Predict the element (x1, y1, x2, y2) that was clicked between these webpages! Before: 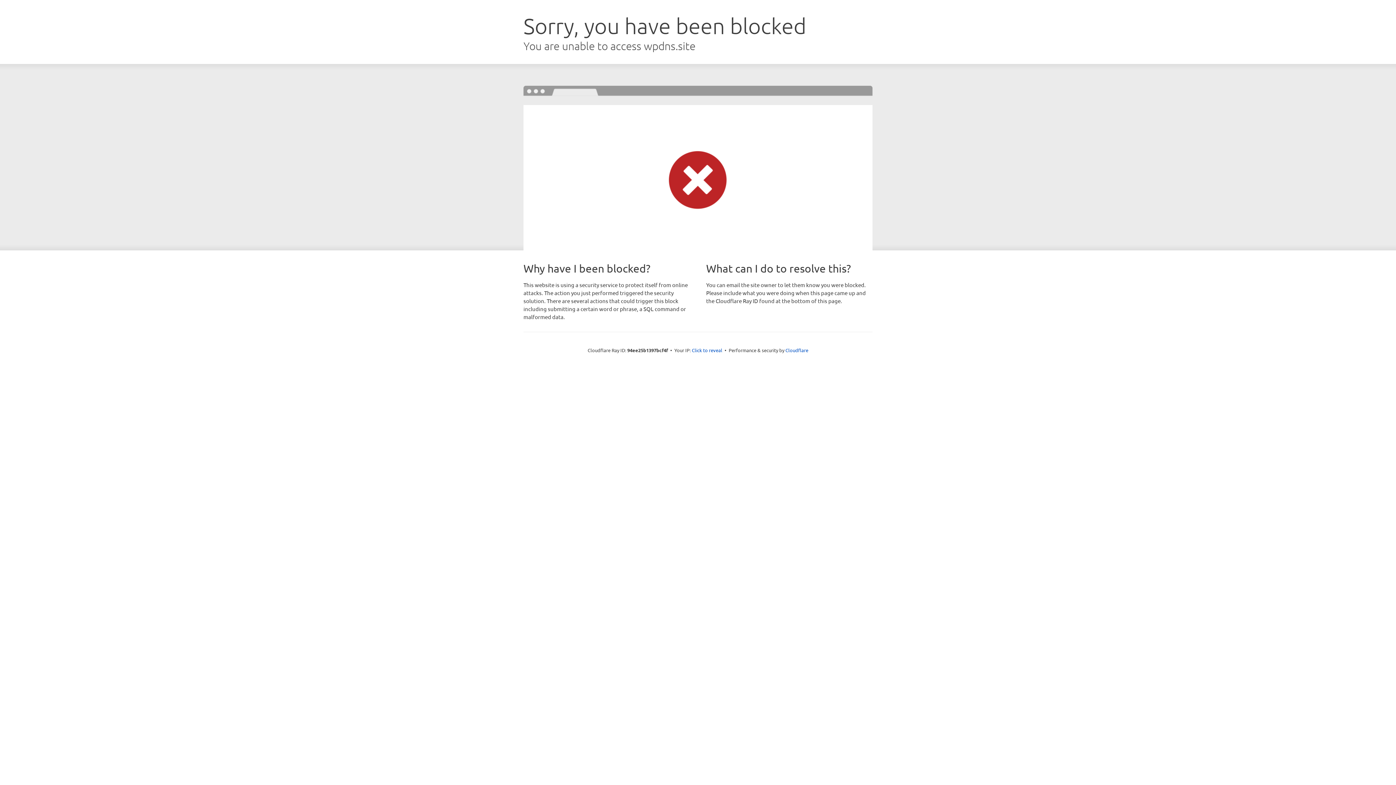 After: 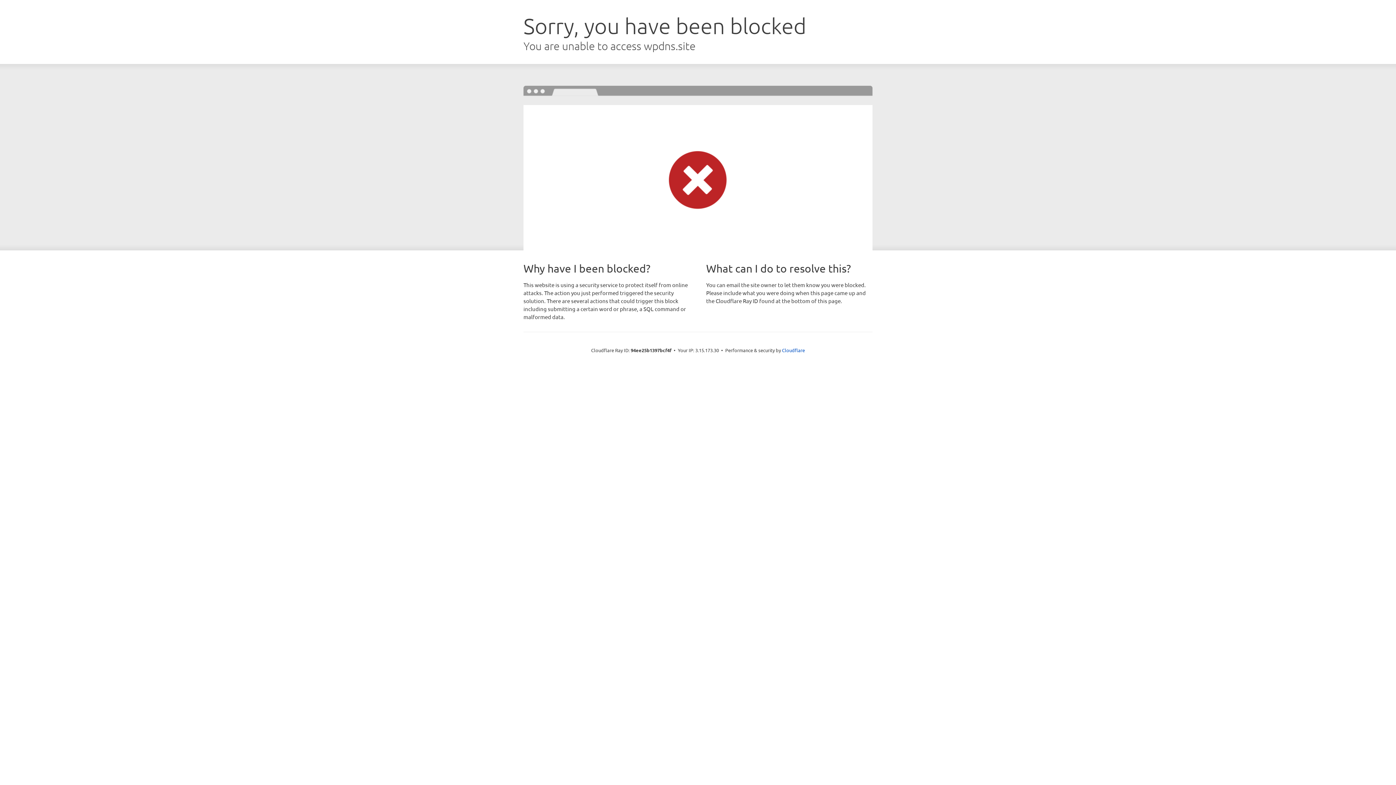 Action: label: Click to reveal bbox: (692, 346, 722, 353)